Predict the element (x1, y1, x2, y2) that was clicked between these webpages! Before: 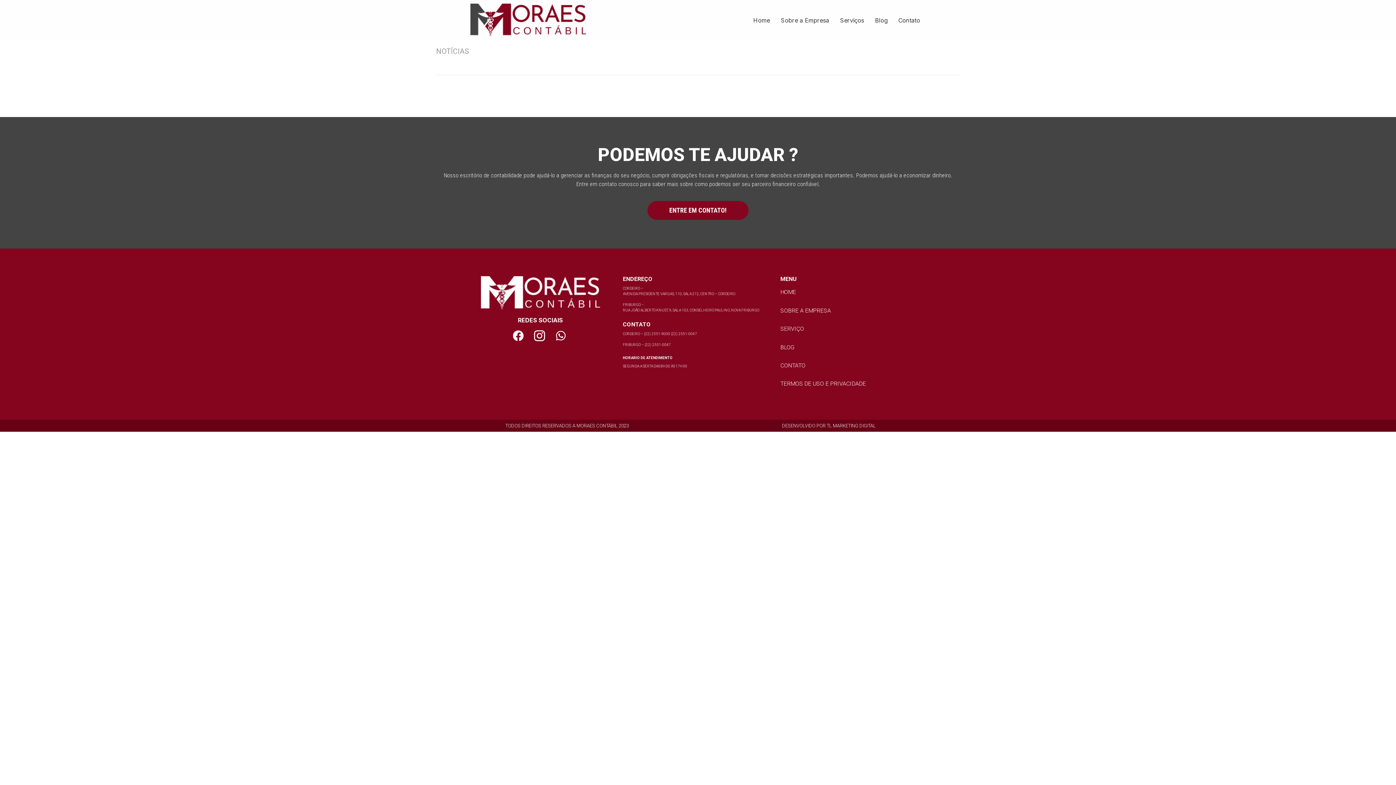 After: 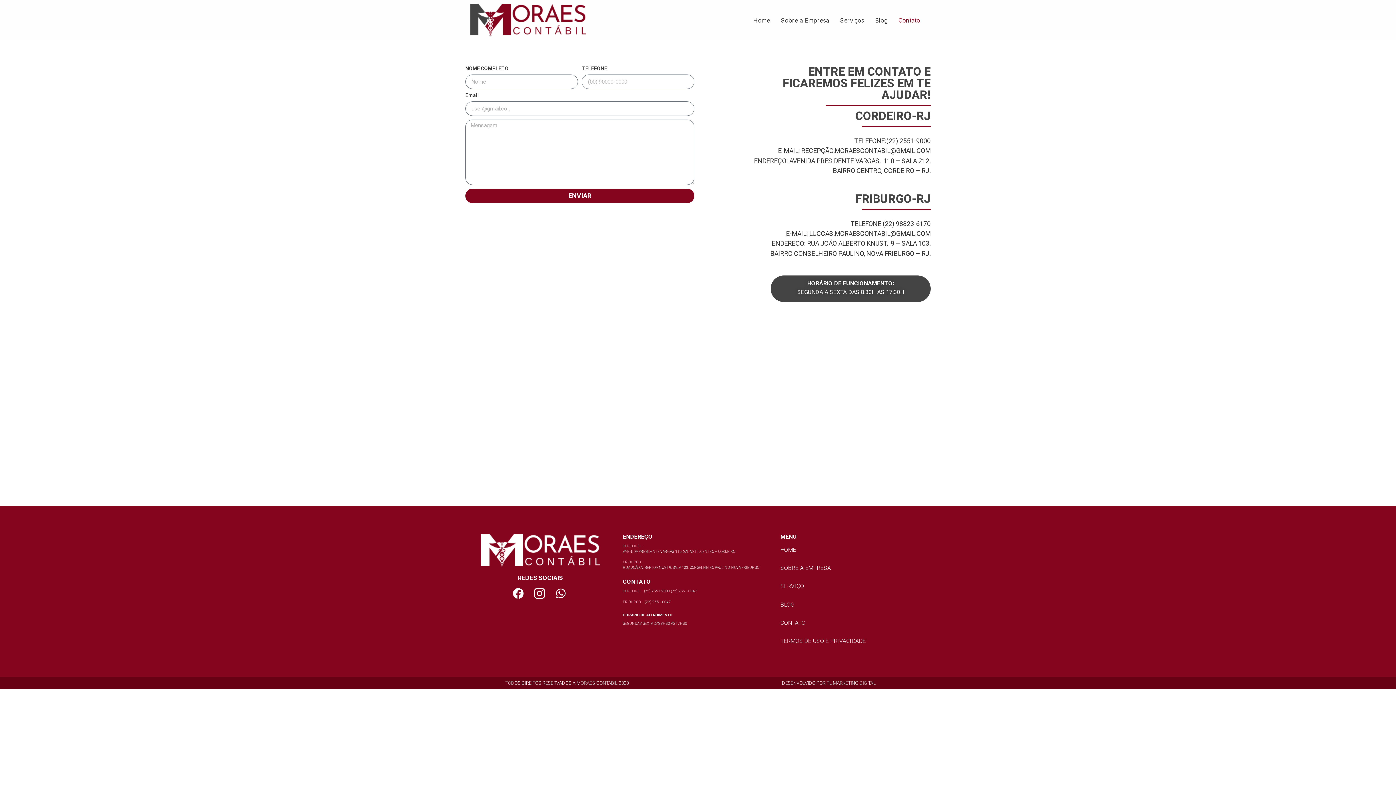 Action: label: ENTRE EM CONTATO! bbox: (647, 201, 748, 220)